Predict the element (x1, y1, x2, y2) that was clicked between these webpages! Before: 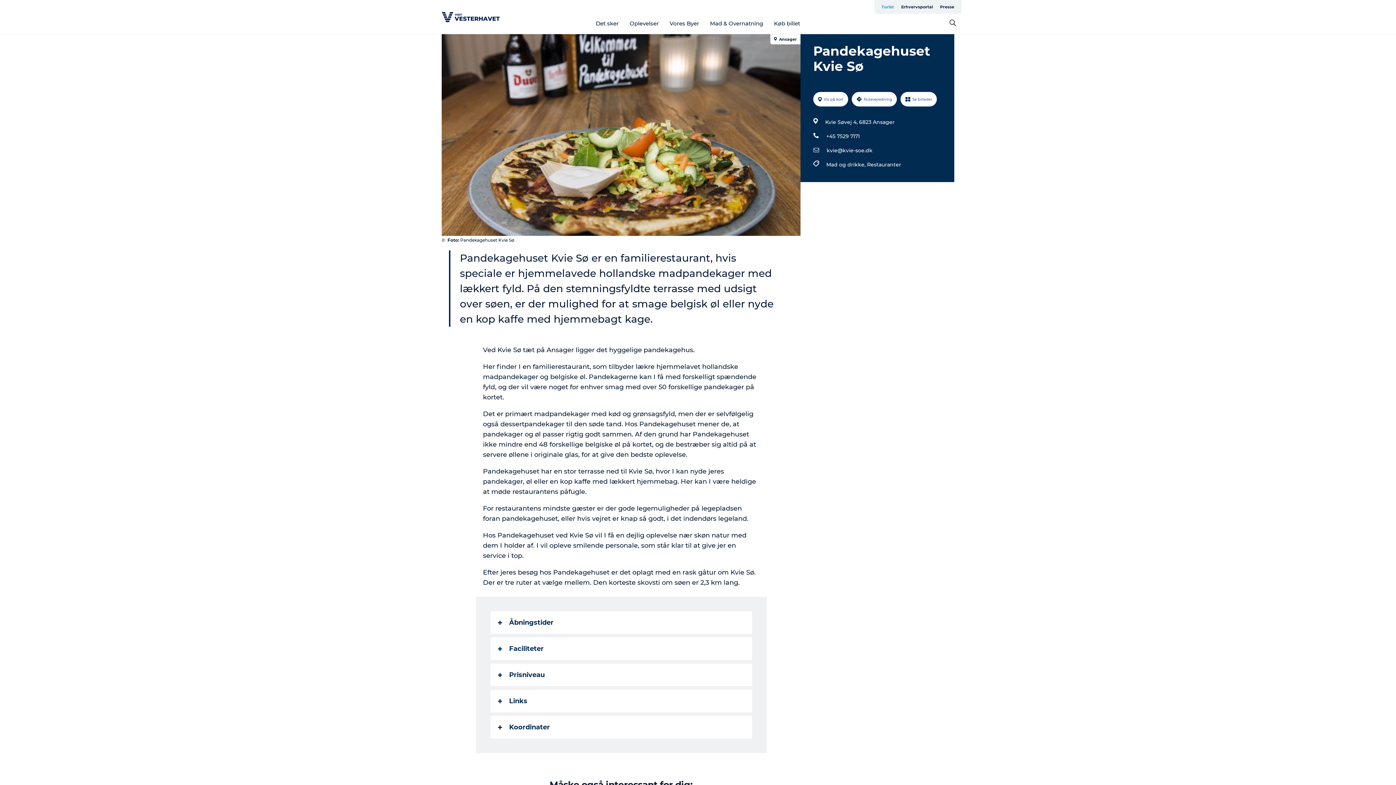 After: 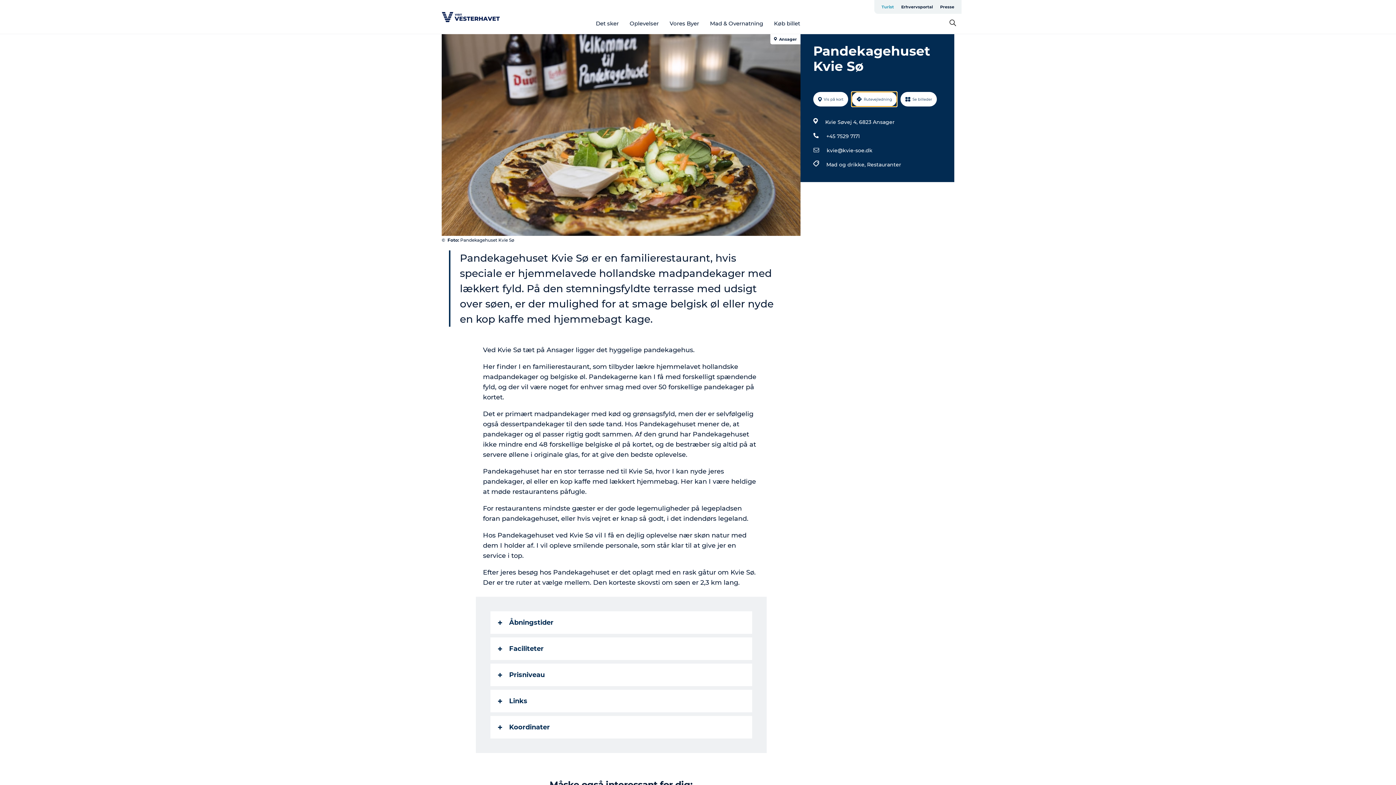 Action: bbox: (852, 92, 897, 106) label: Rutevejledning